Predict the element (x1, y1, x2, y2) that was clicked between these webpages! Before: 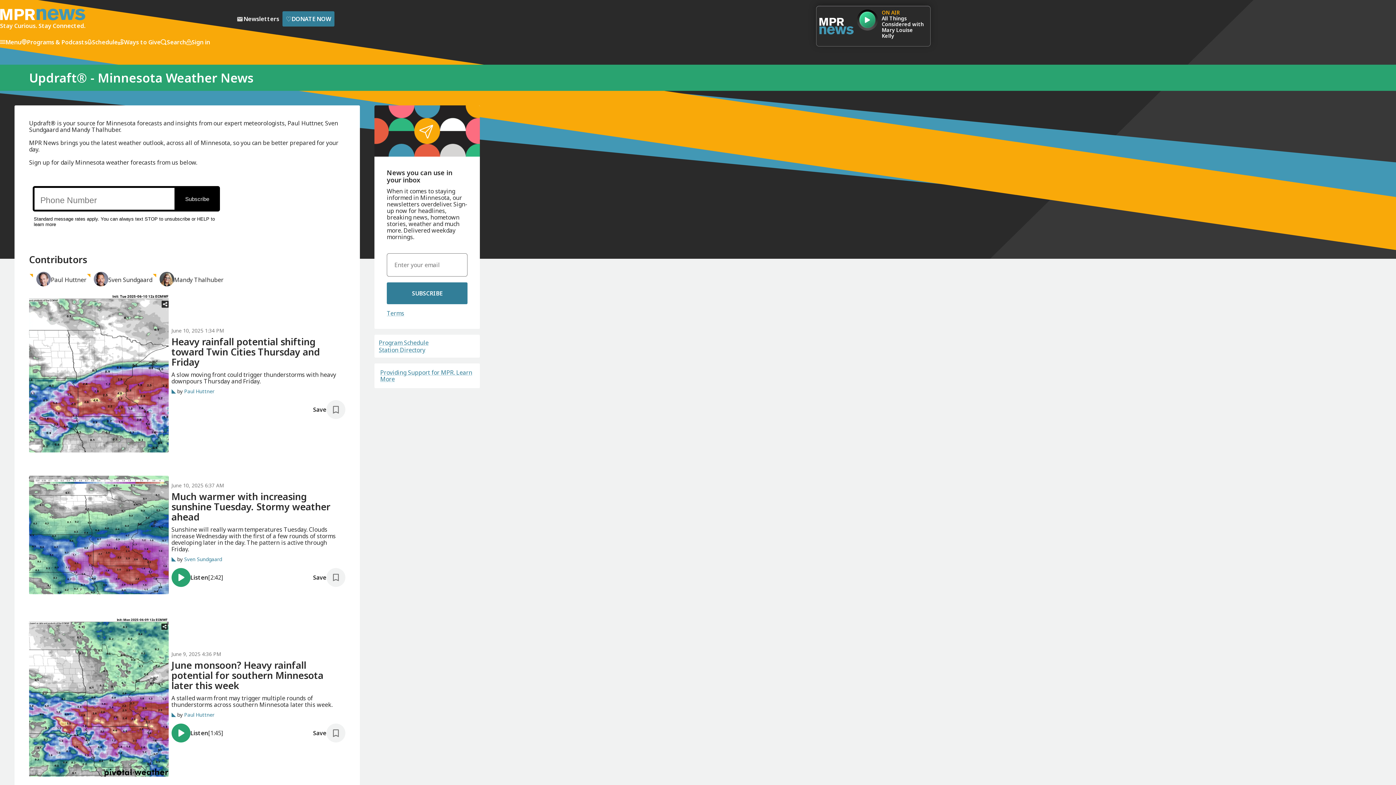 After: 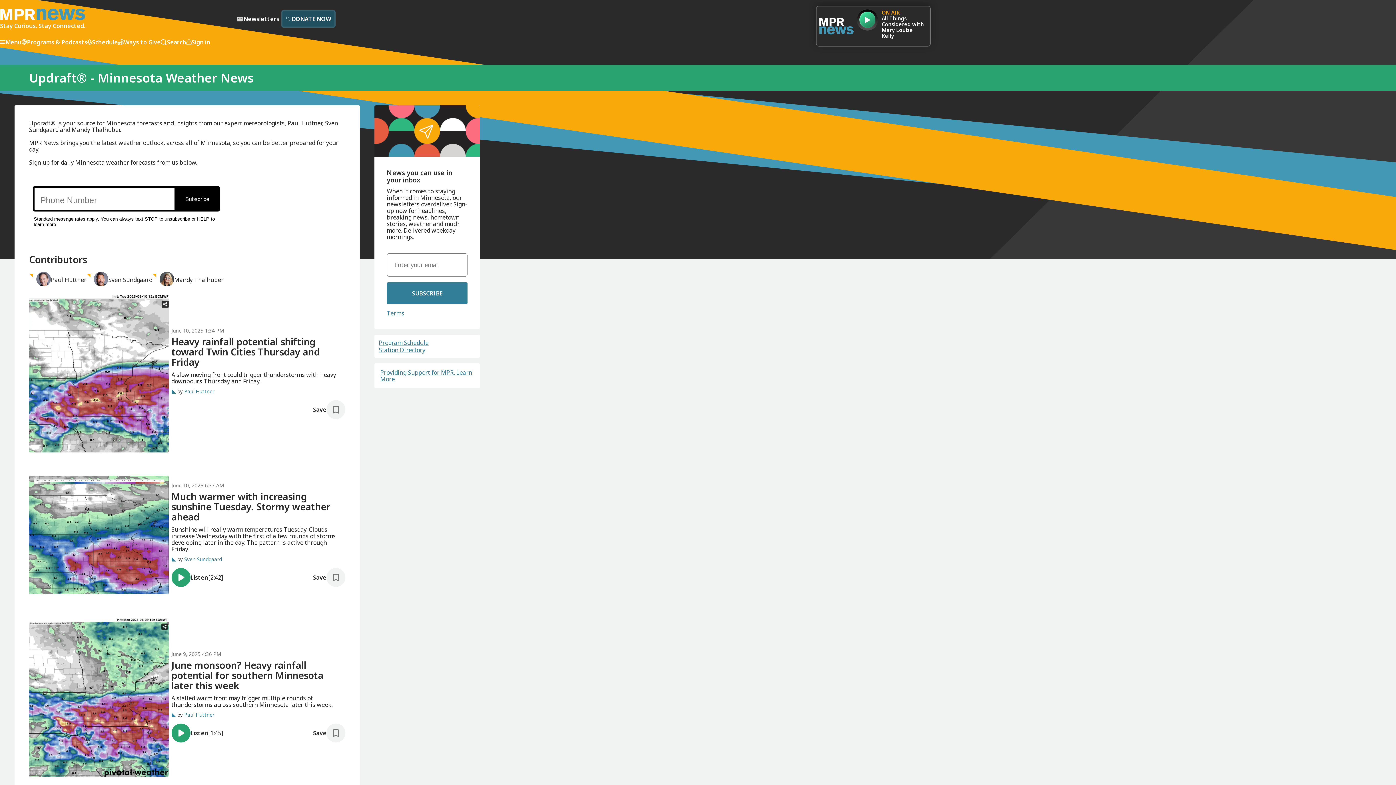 Action: bbox: (282, 11, 334, 26) label: Donate Now - Link opens in a new tab